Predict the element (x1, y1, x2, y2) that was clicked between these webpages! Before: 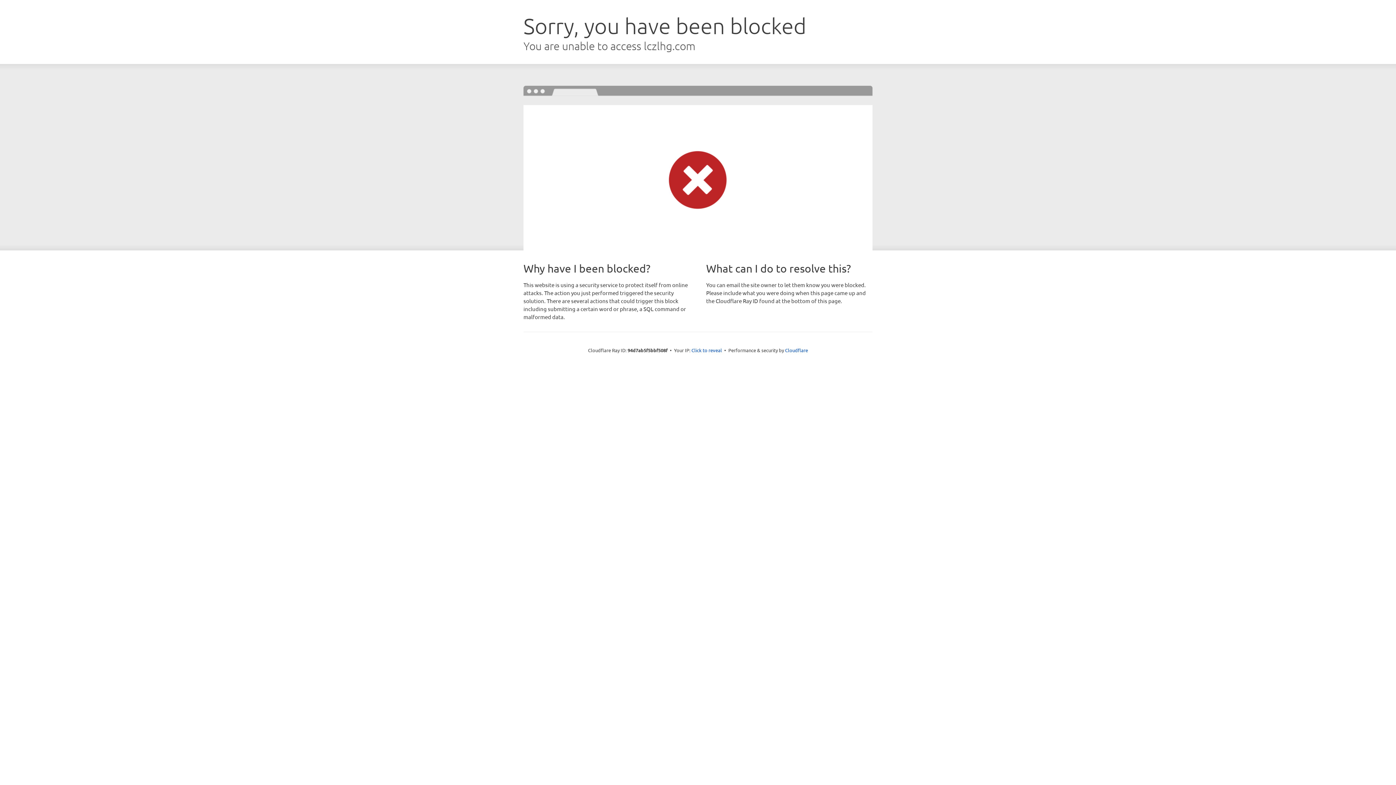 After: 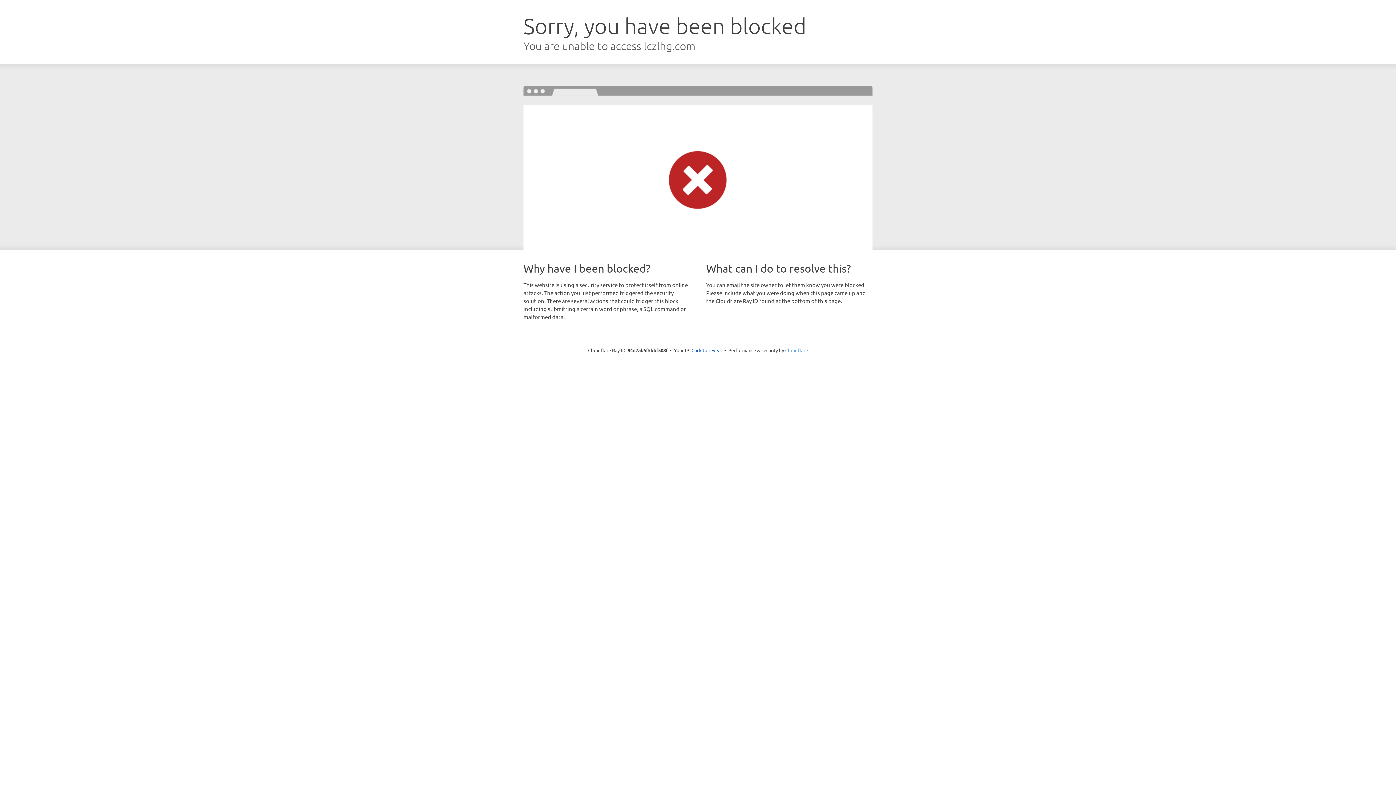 Action: label: Cloudflare bbox: (785, 347, 808, 353)